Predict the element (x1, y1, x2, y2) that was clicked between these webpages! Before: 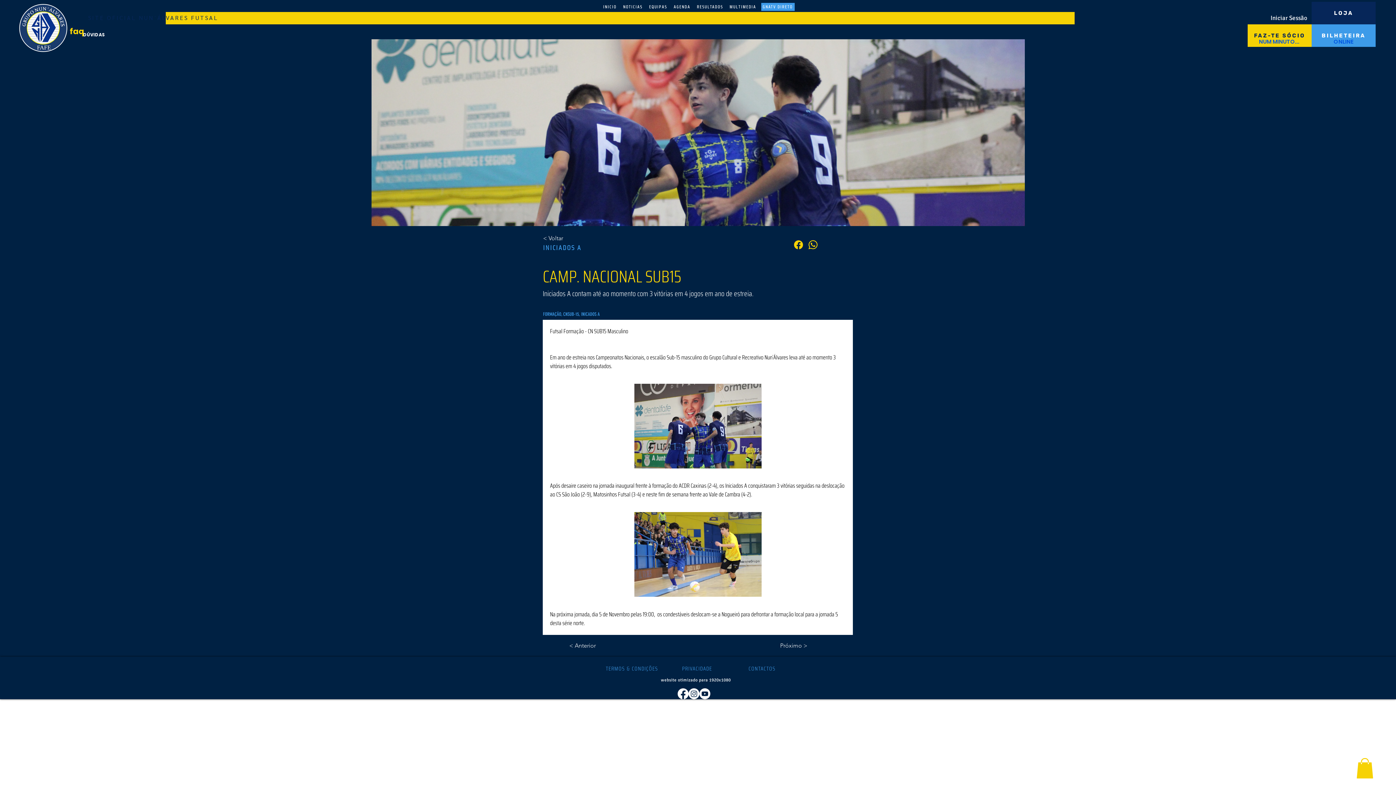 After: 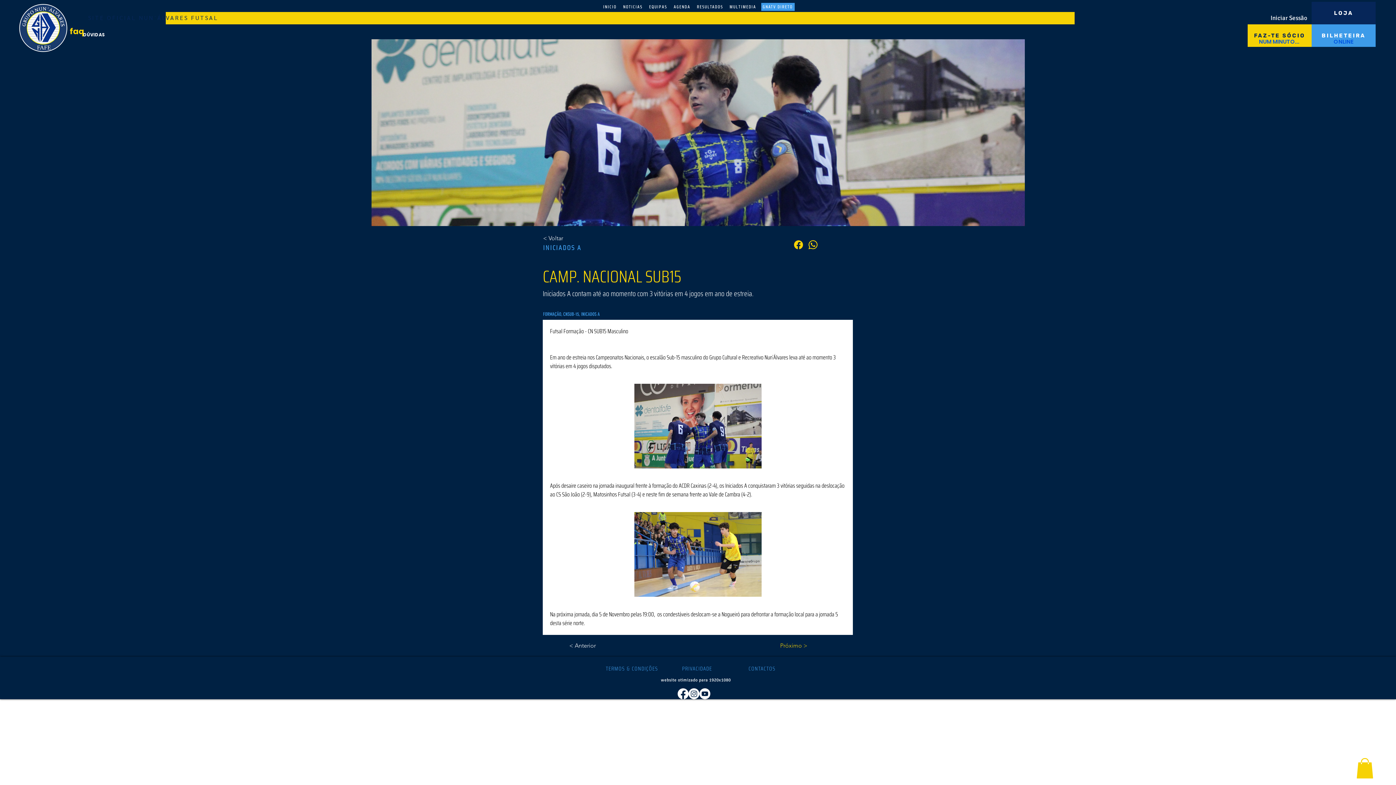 Action: bbox: (780, 638, 816, 653) label: Próximo >